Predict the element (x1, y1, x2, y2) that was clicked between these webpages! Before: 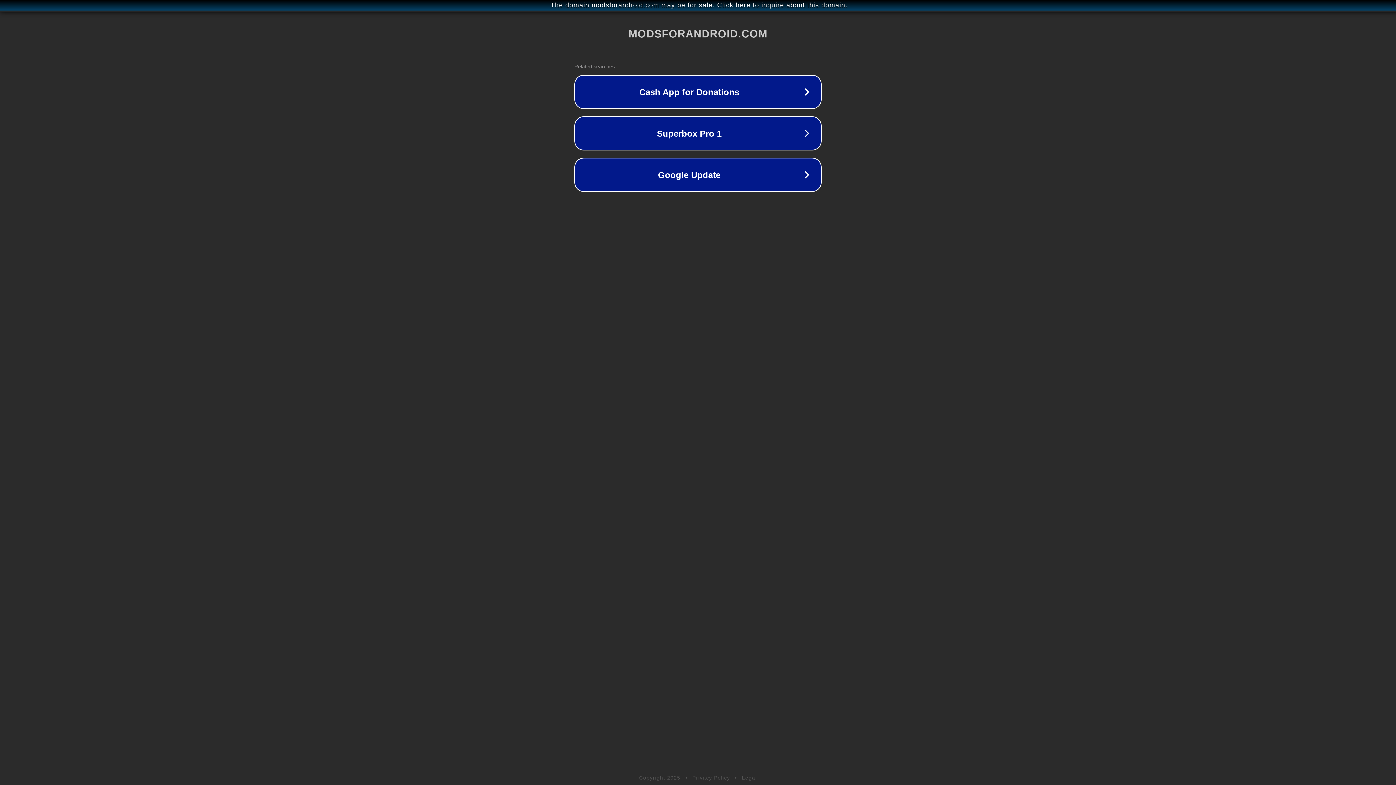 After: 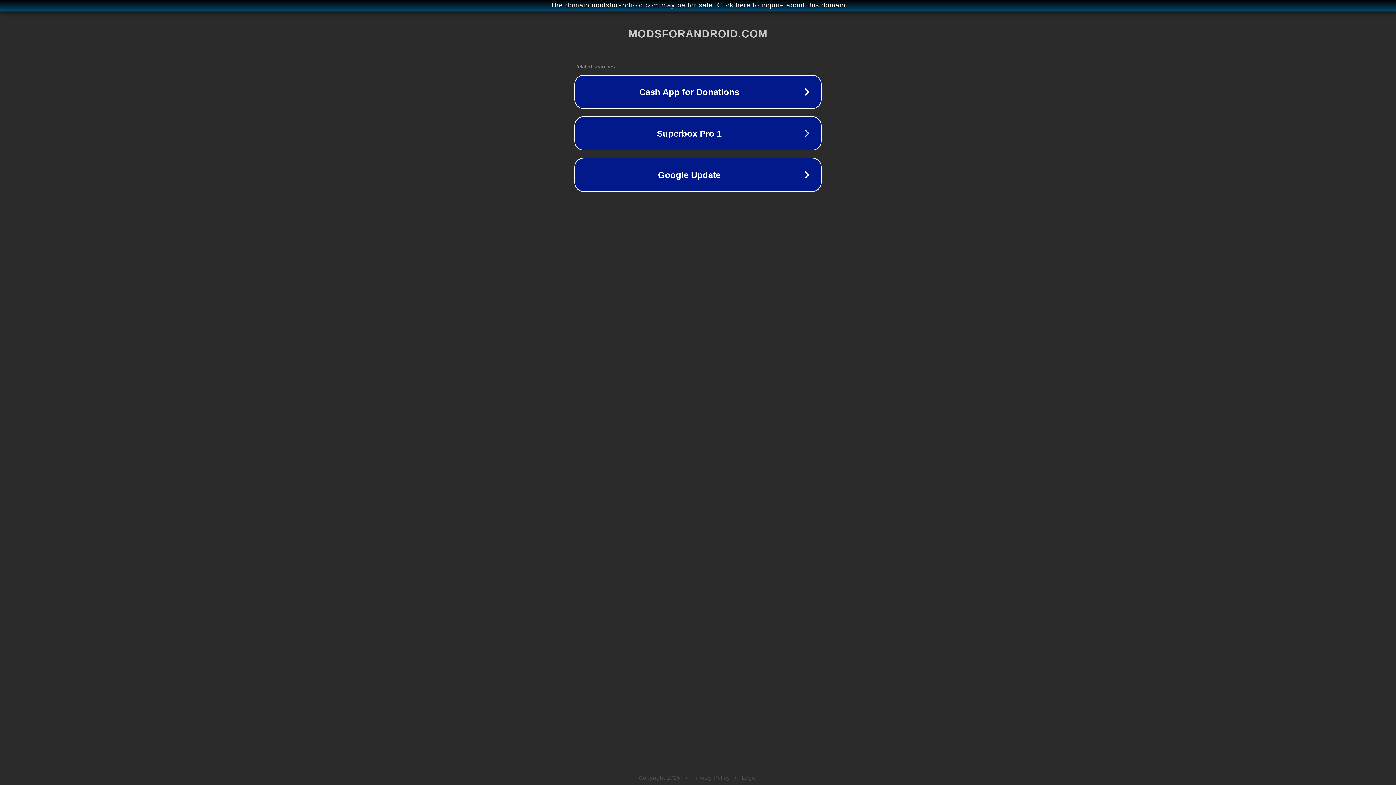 Action: bbox: (742, 775, 757, 781) label: Legal